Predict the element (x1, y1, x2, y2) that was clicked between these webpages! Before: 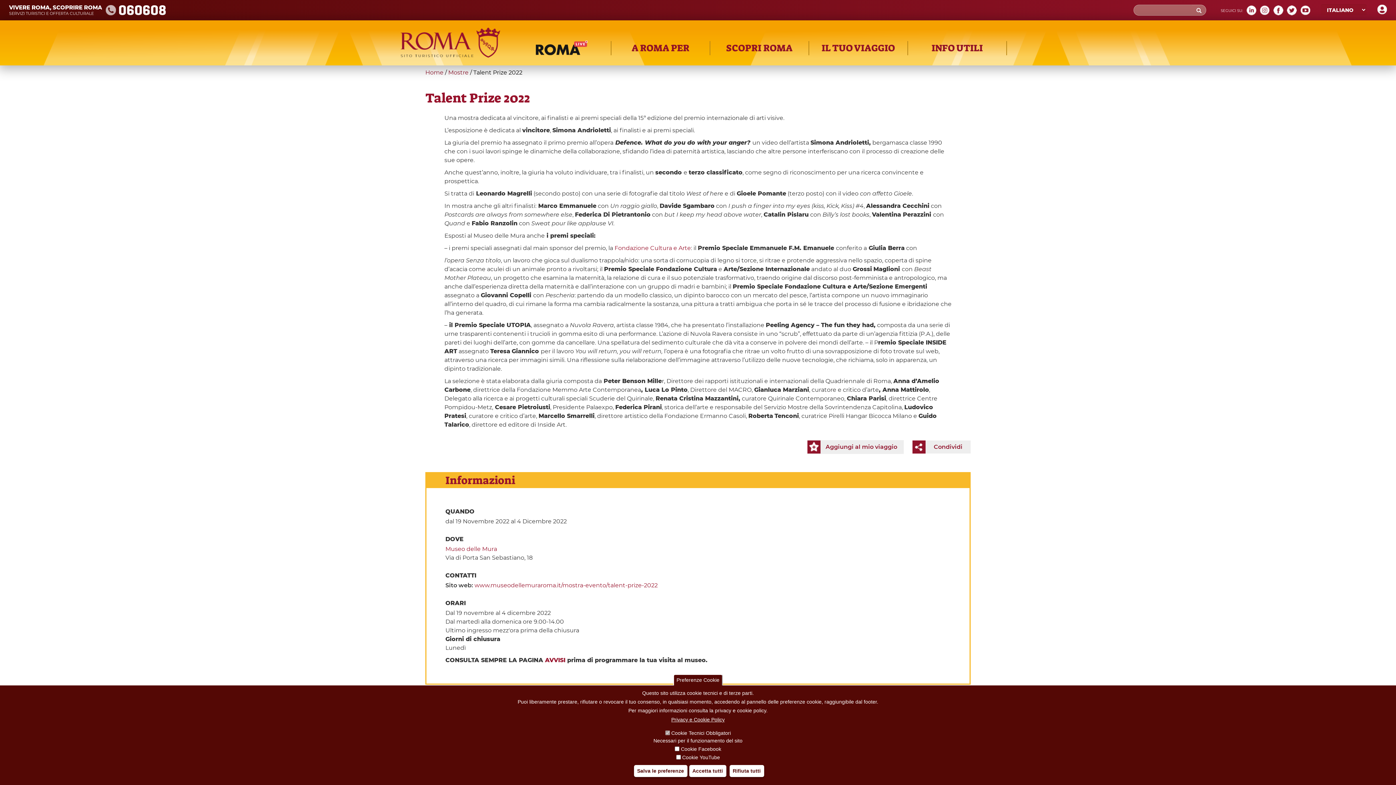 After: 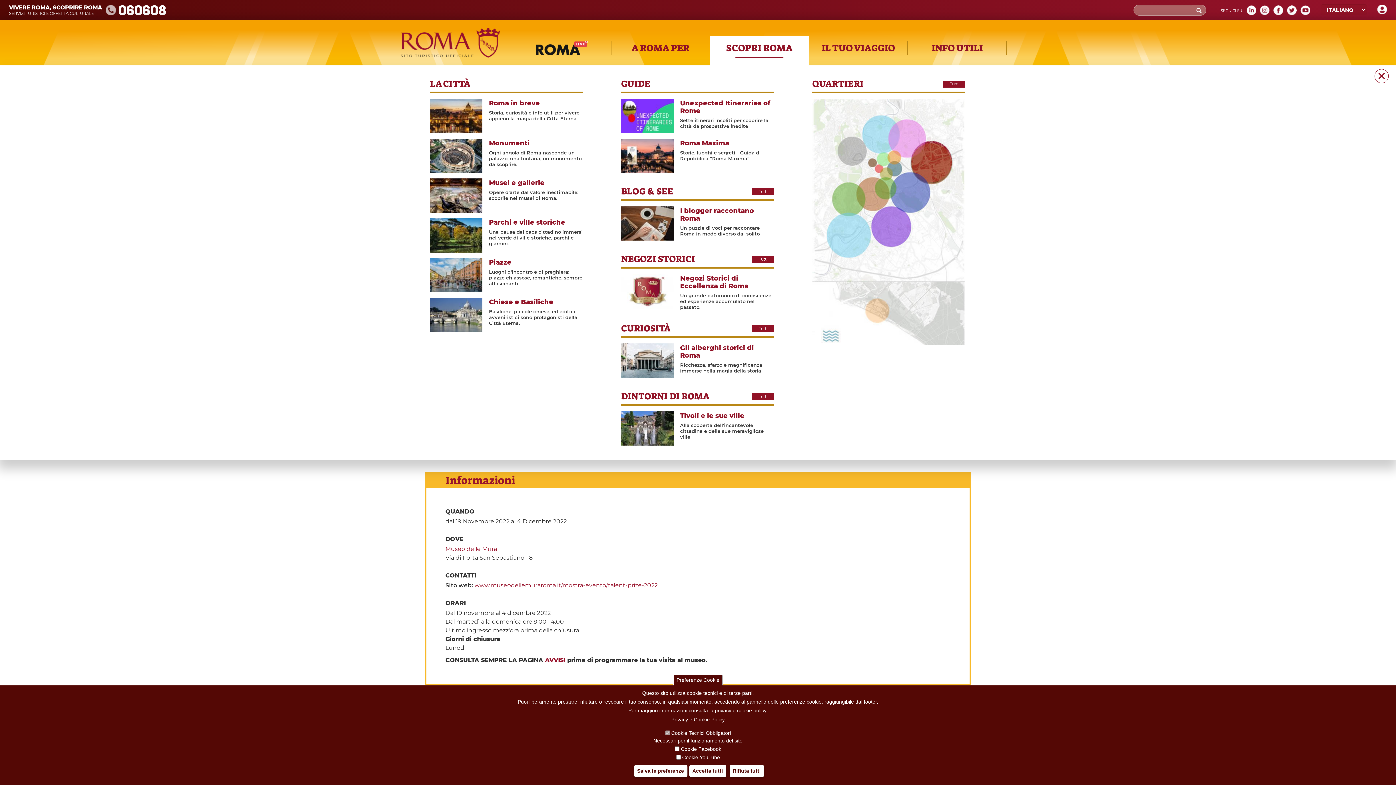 Action: bbox: (709, 36, 809, 65) label: SCOPRI ROMA